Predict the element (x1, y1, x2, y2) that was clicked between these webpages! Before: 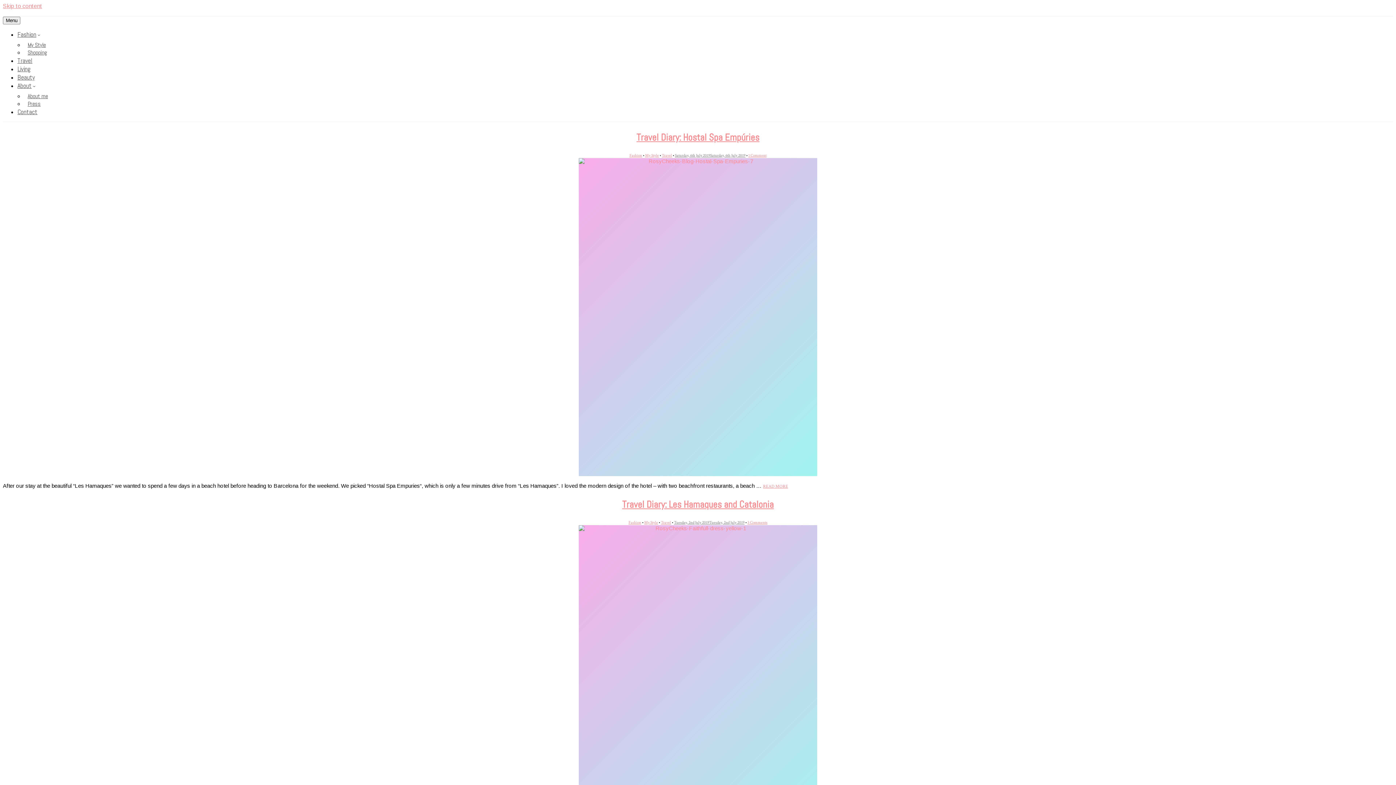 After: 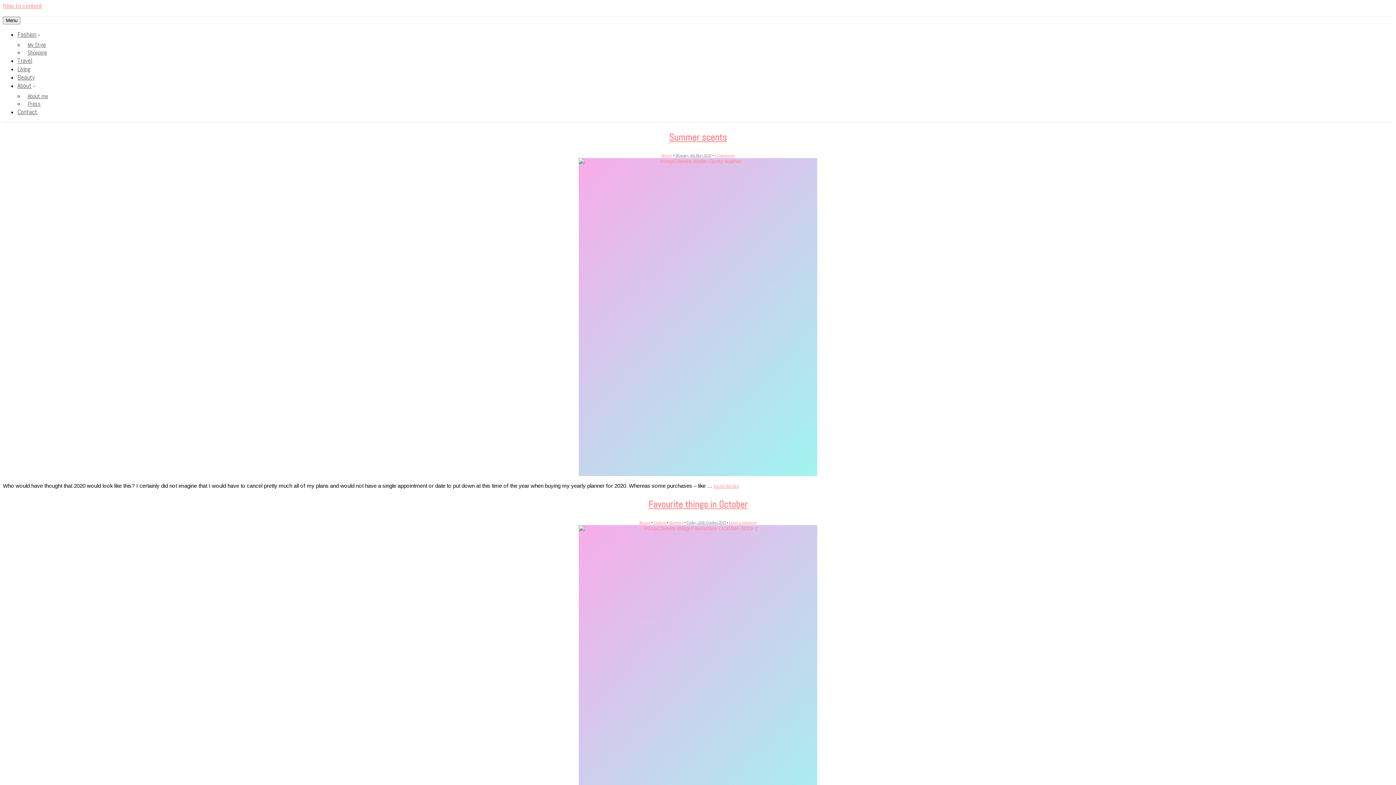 Action: label: Beauty bbox: (17, 73, 34, 81)